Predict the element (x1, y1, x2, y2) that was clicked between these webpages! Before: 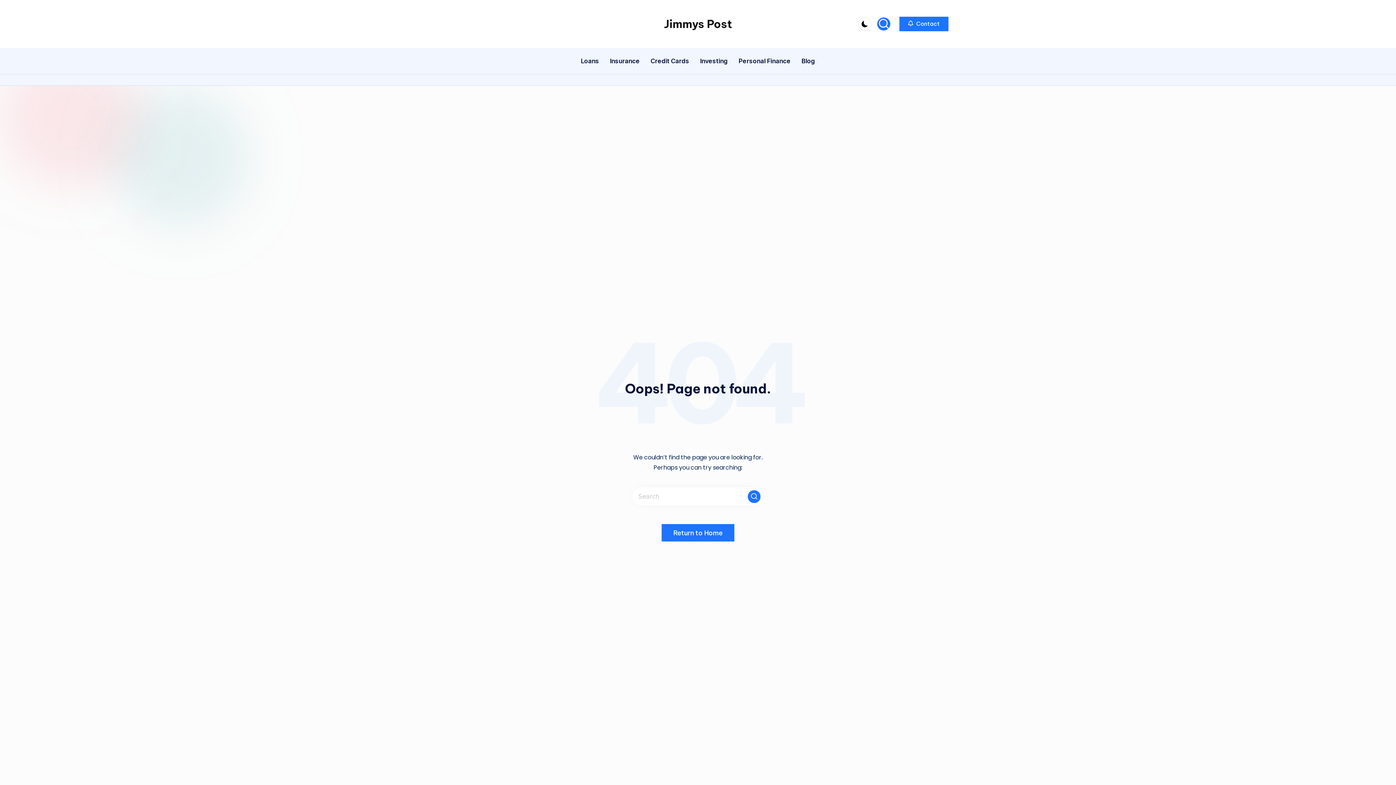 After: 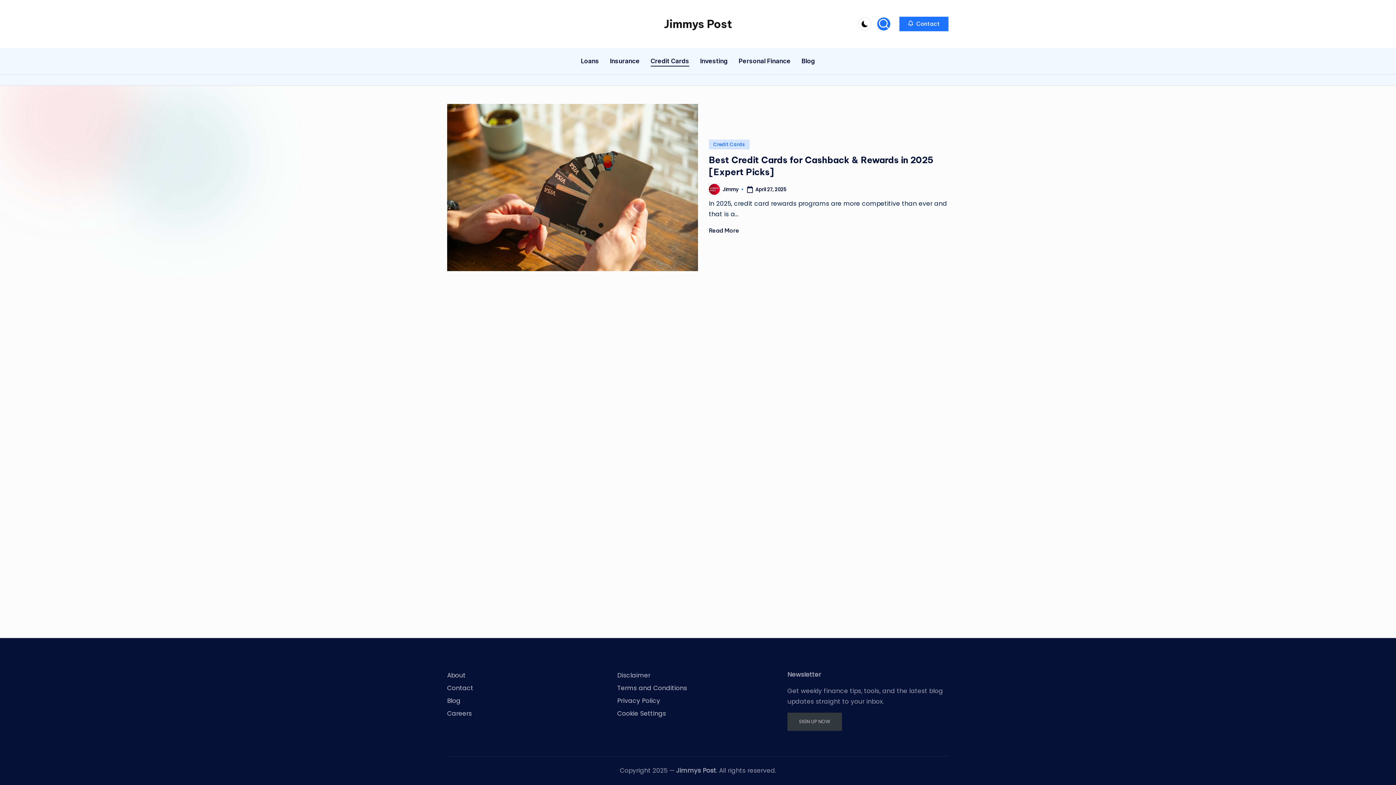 Action: label: Credit Cards bbox: (650, 50, 689, 71)